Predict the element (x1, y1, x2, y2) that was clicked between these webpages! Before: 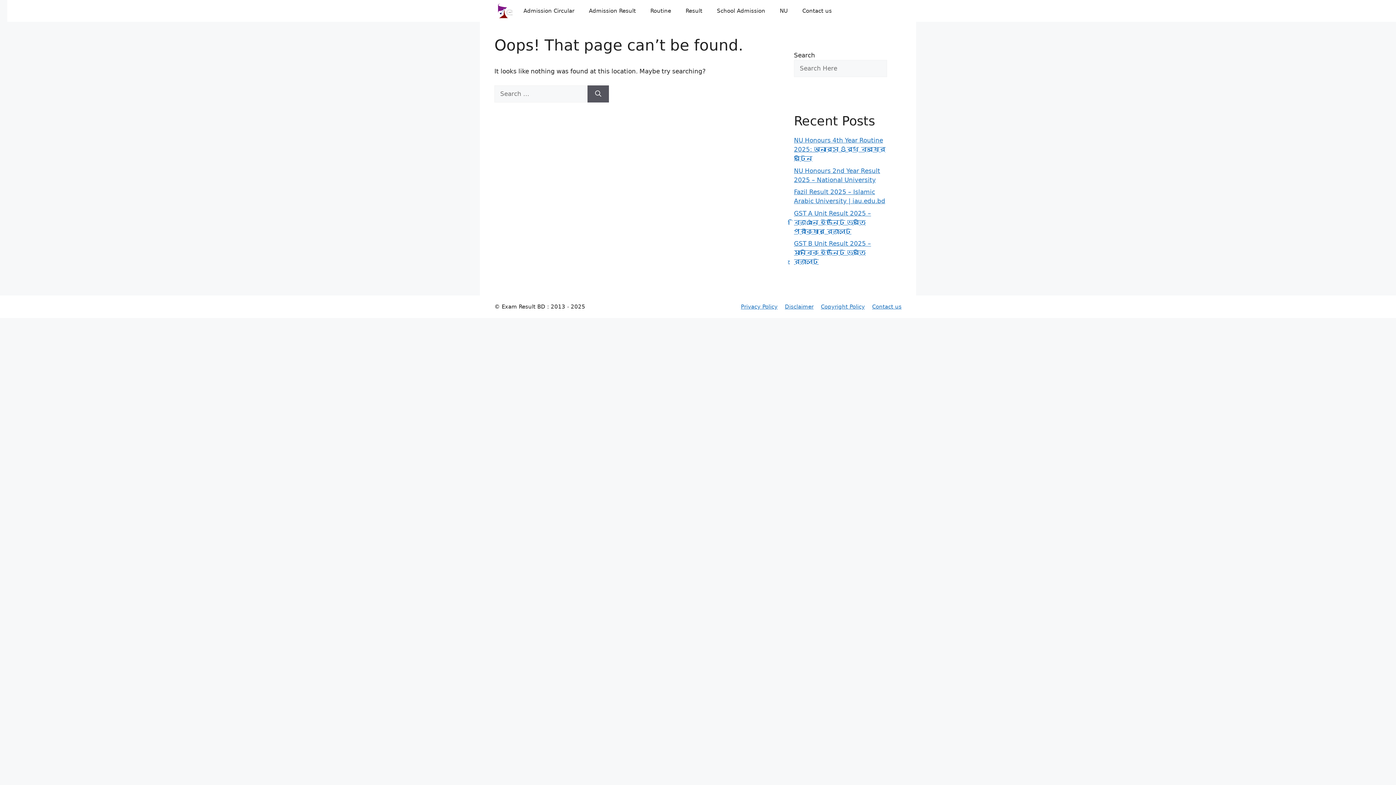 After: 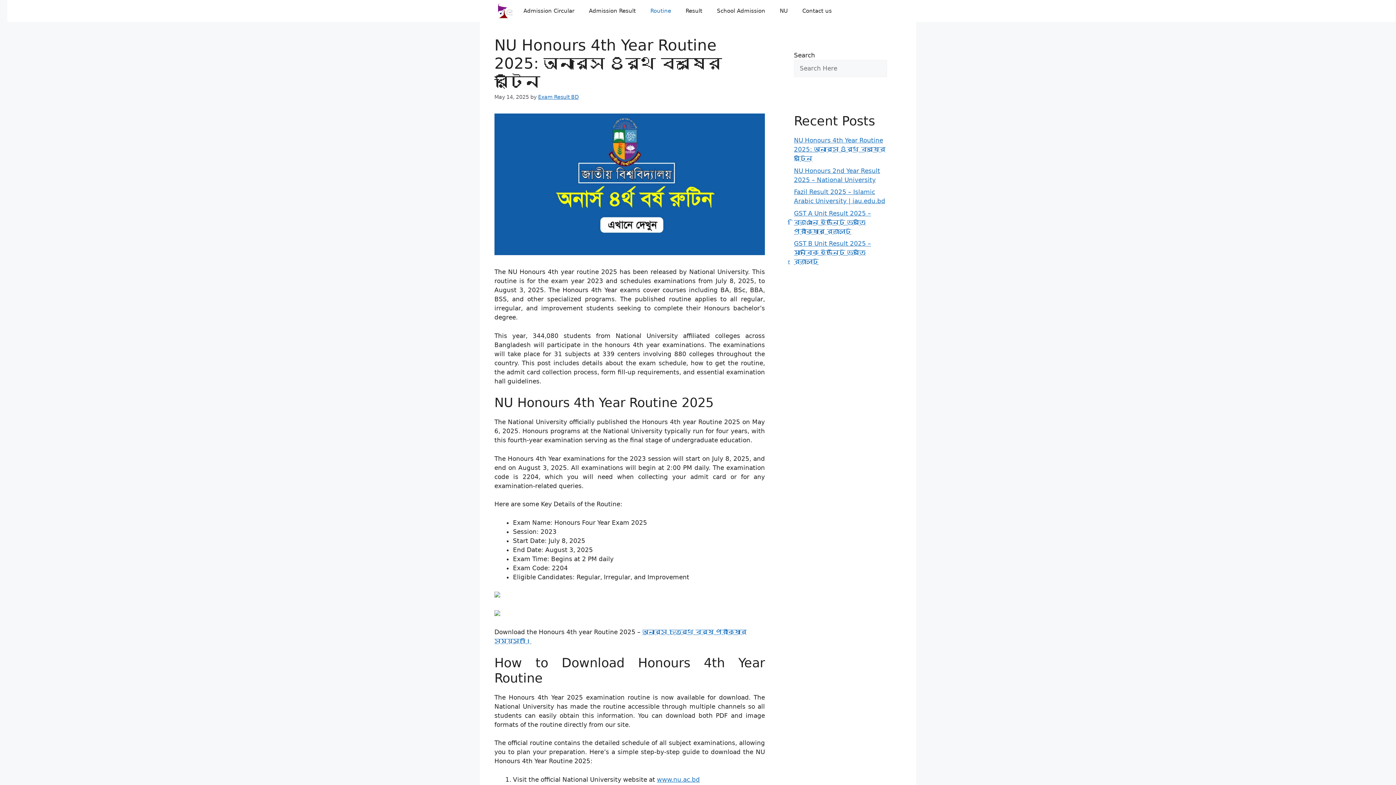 Action: label: NU Honours 4th Year Routine 2025: অনার্স ৪র্থ বর্ষের রুটিন bbox: (794, 136, 885, 162)